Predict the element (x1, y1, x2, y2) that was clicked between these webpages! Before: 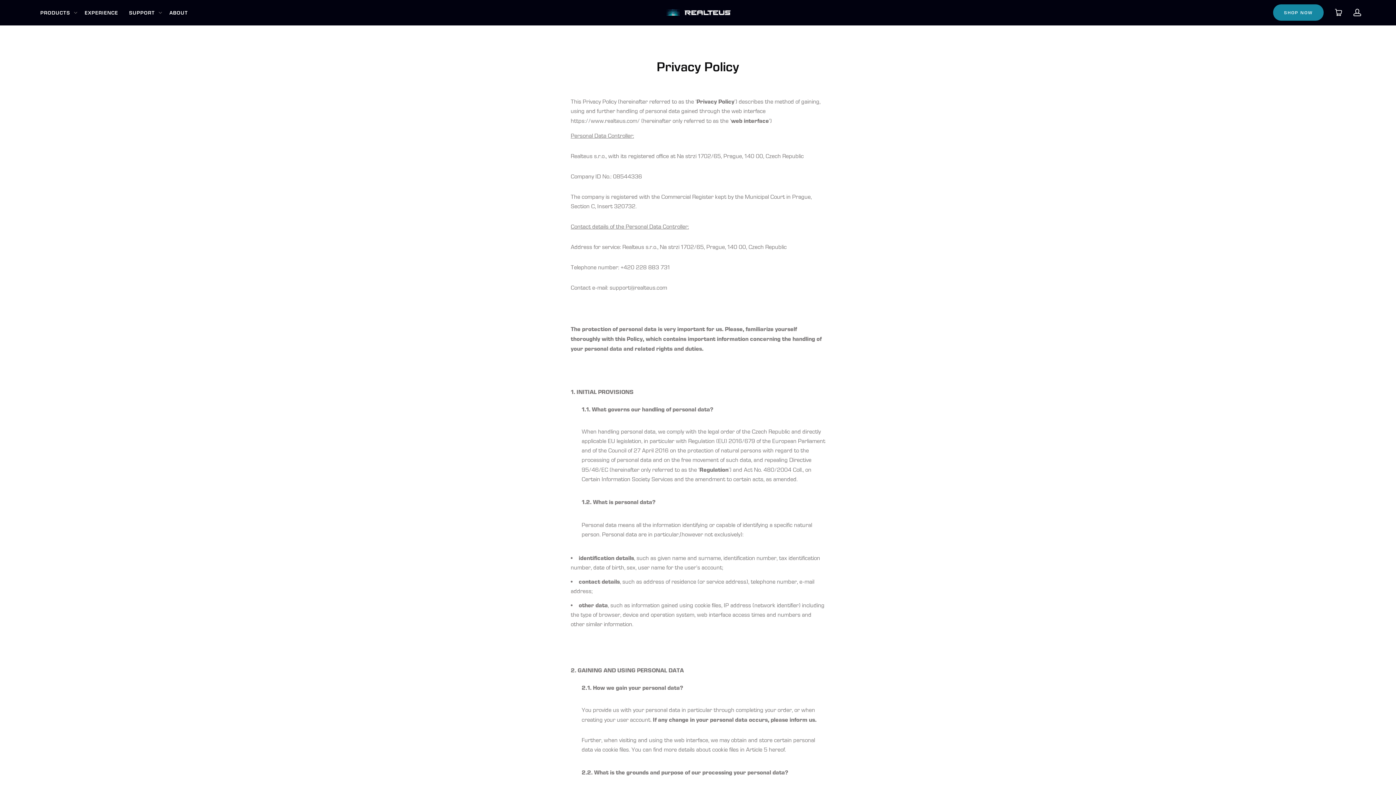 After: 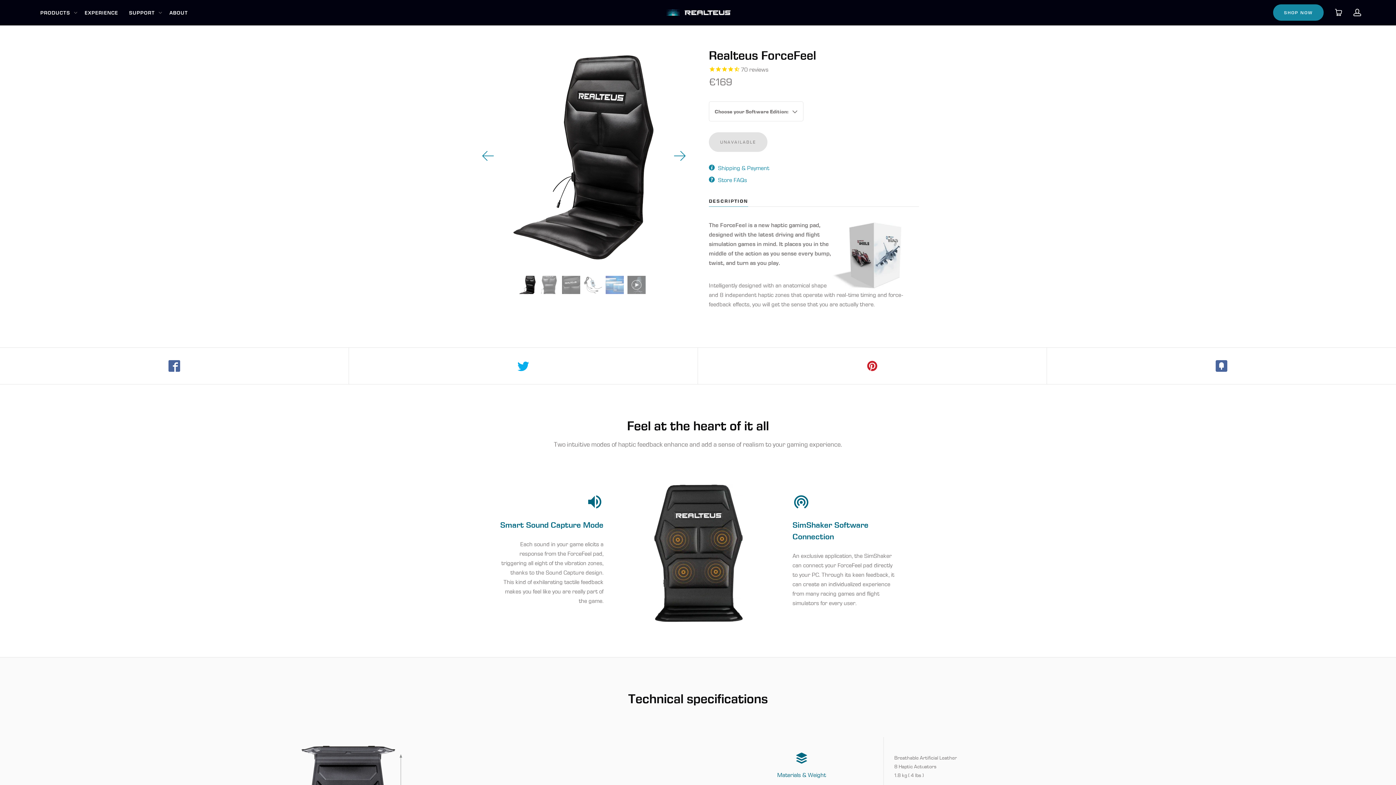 Action: label: PRODUCTS bbox: (40, 9, 70, 16)